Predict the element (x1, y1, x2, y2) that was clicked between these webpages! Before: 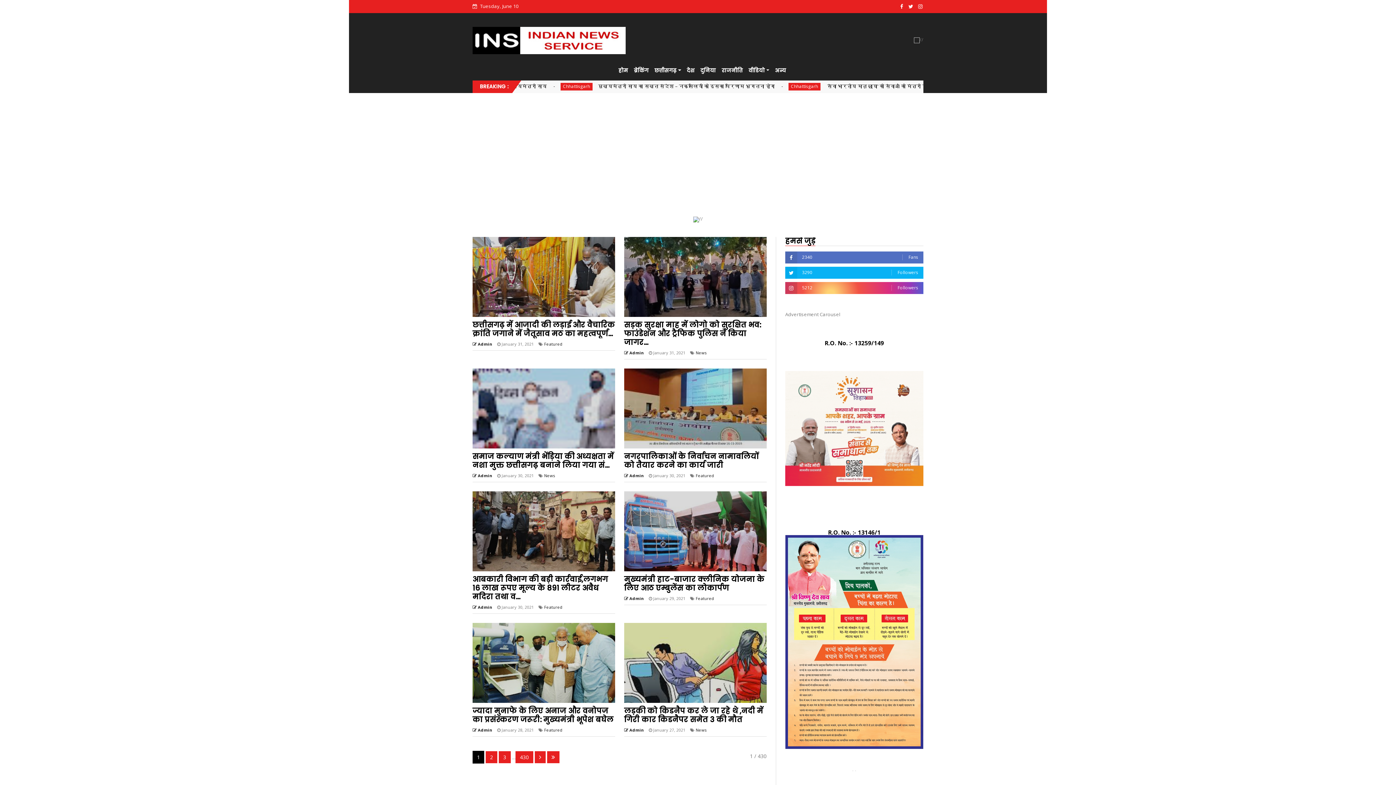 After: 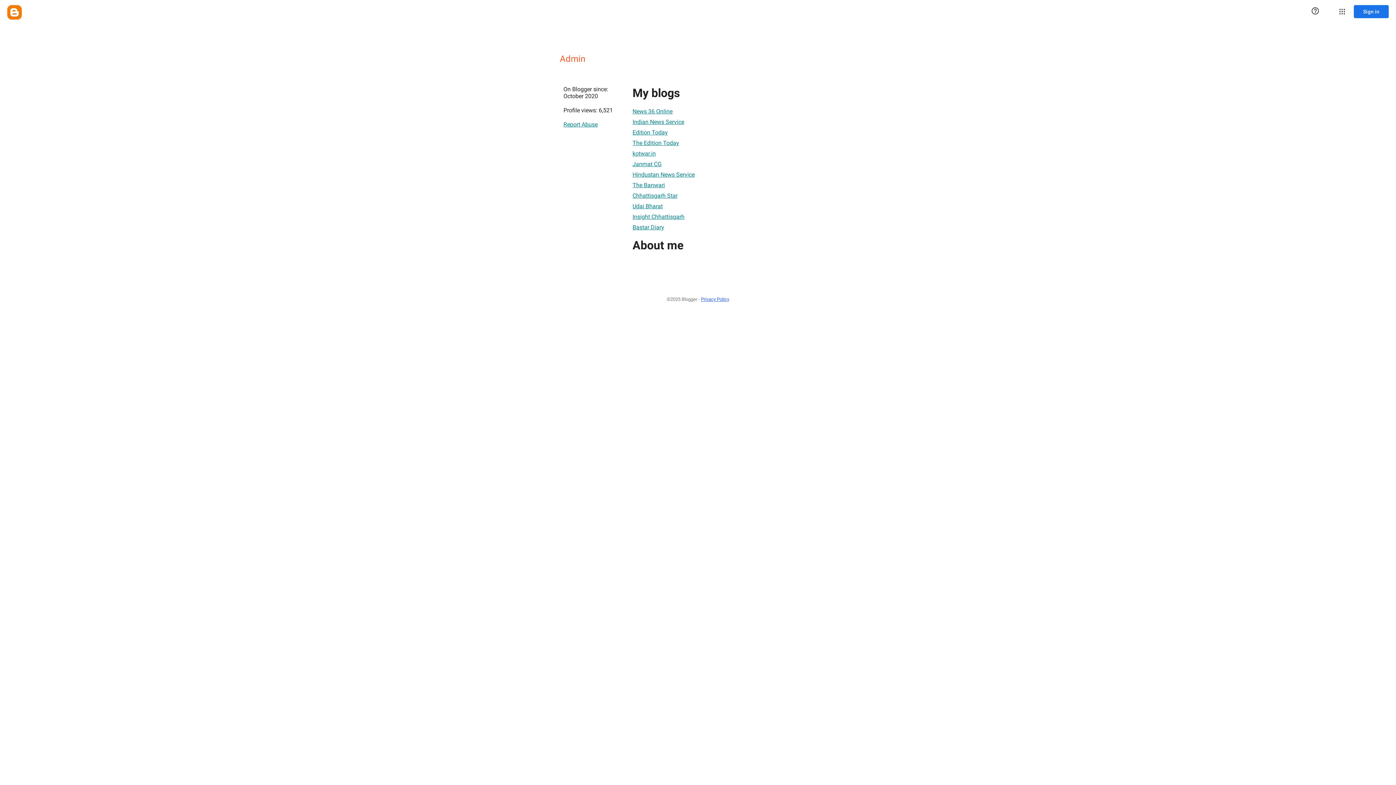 Action: label: Admin  bbox: (477, 473, 493, 478)